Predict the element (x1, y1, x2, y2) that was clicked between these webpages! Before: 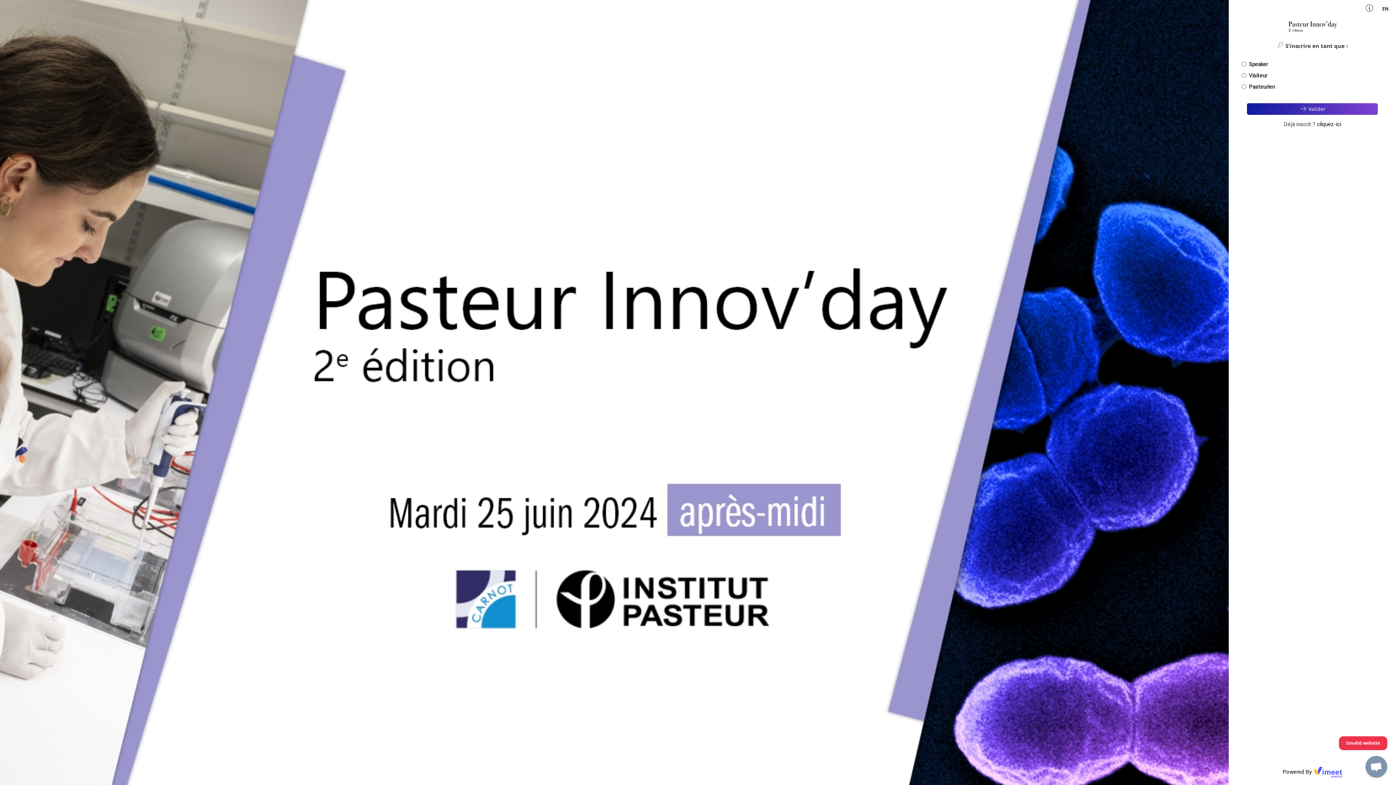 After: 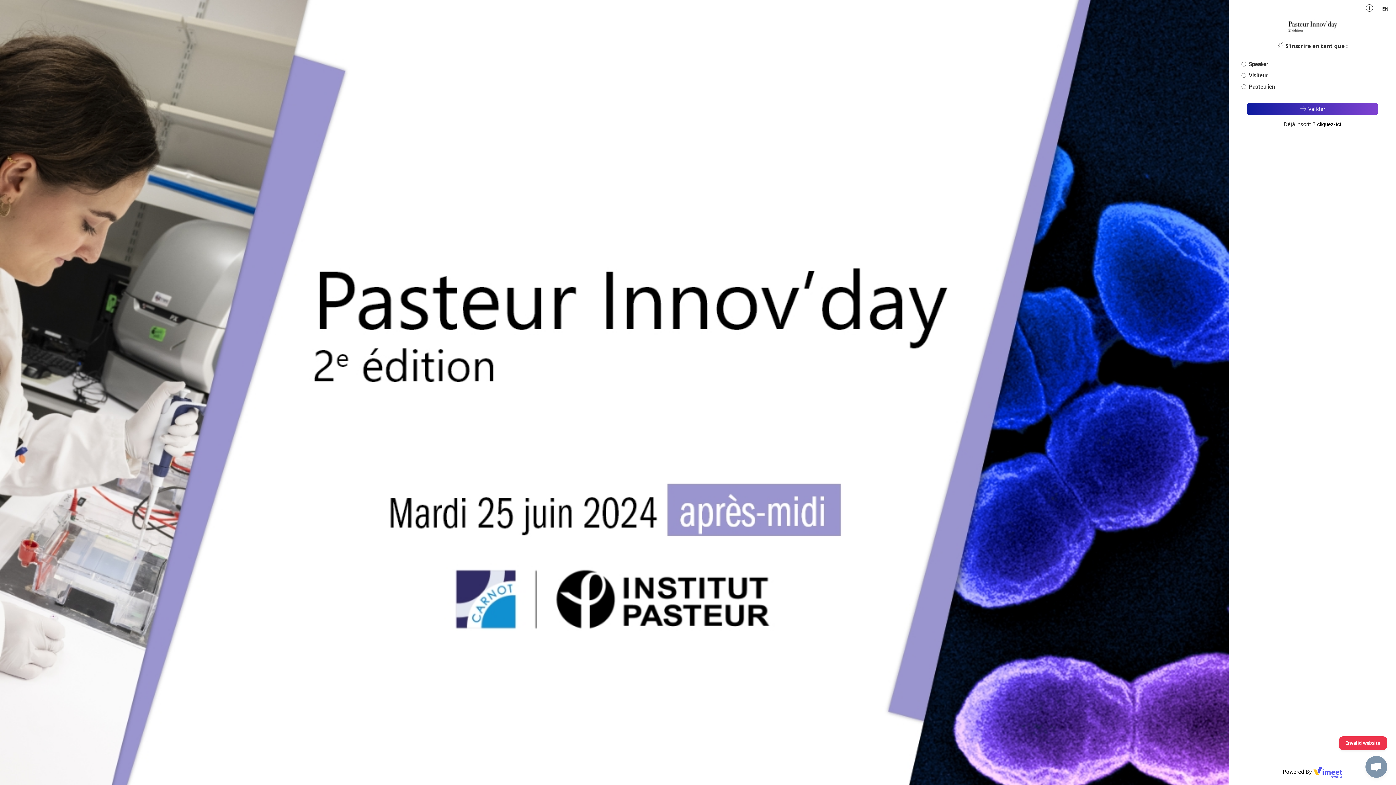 Action: bbox: (1247, 103, 1378, 114) label: Valider